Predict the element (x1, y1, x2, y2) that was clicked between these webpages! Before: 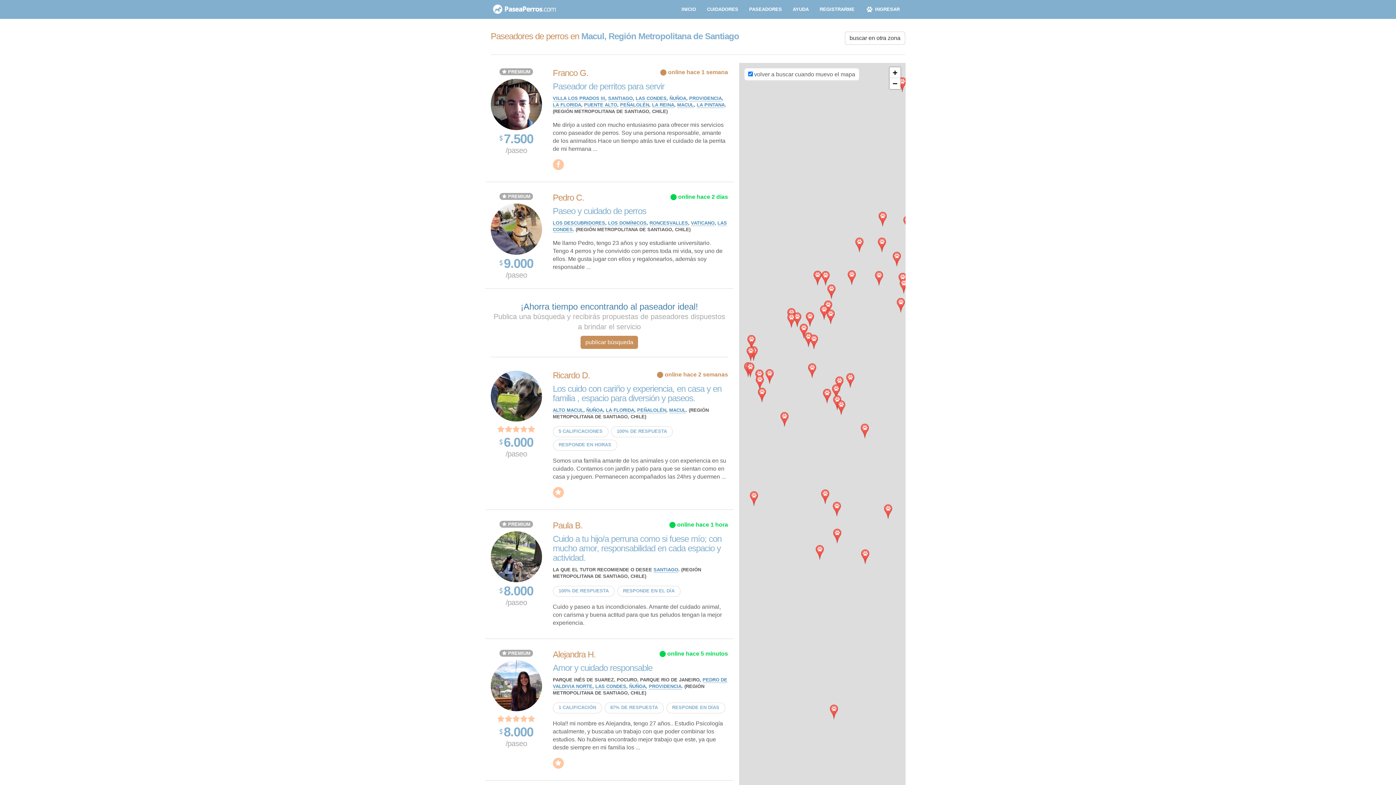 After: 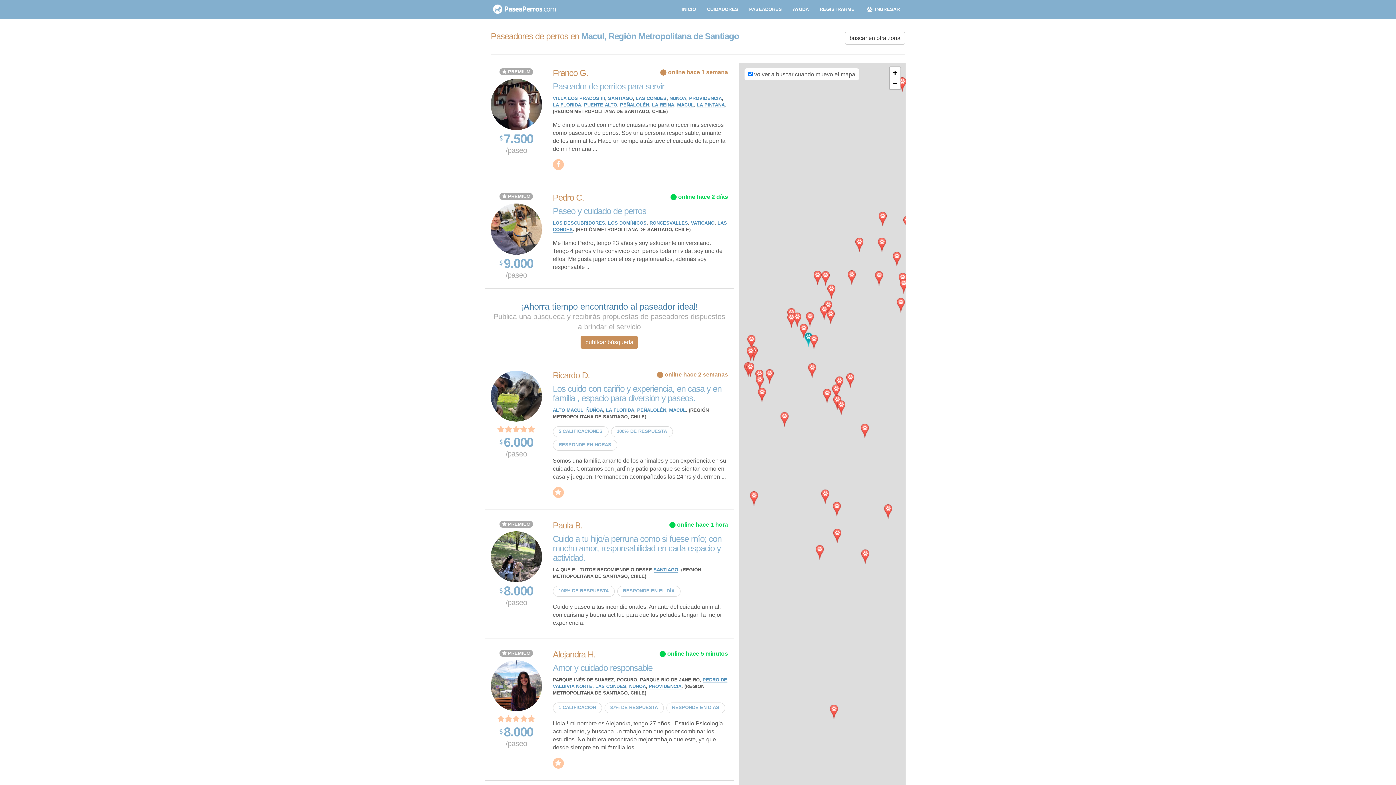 Action: bbox: (552, 663, 728, 672) label: Amor y cuidado responsable